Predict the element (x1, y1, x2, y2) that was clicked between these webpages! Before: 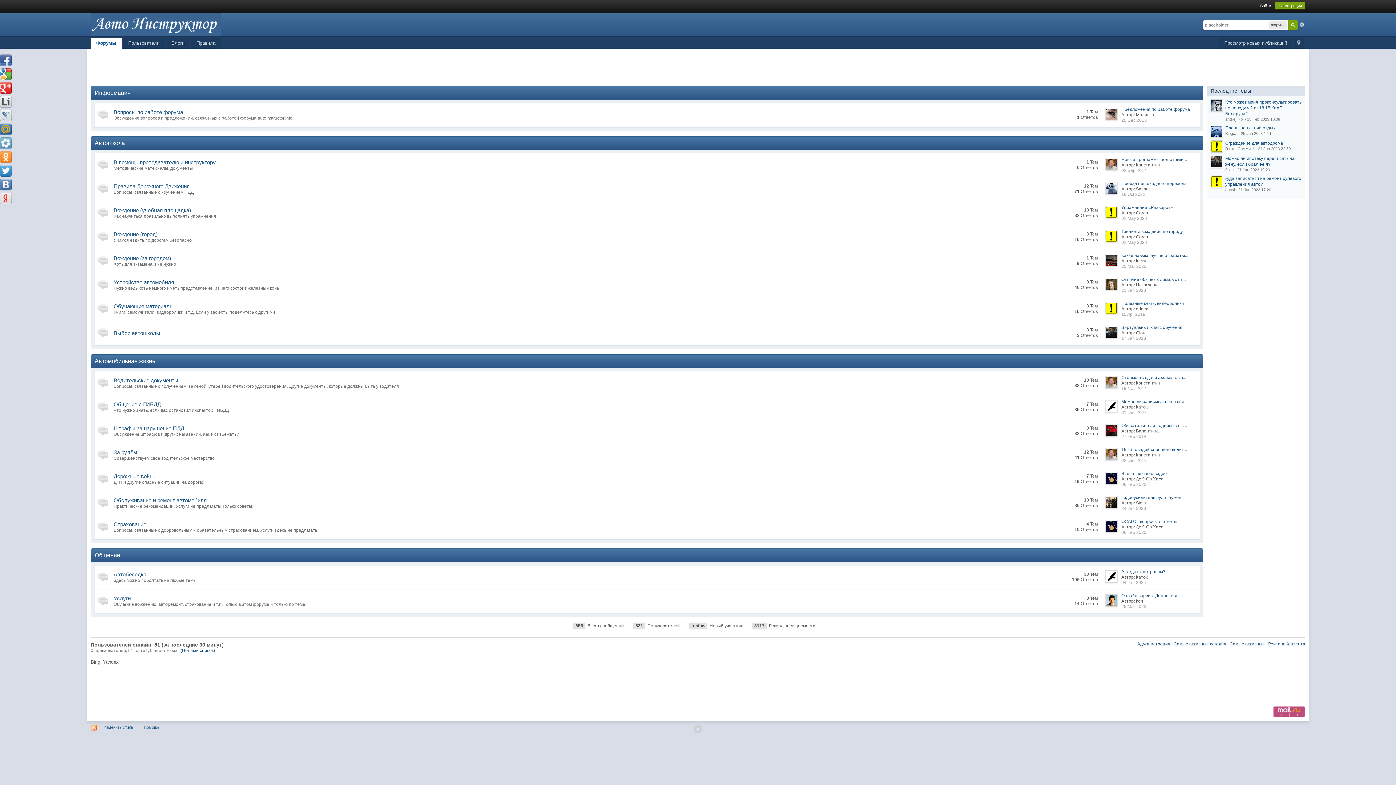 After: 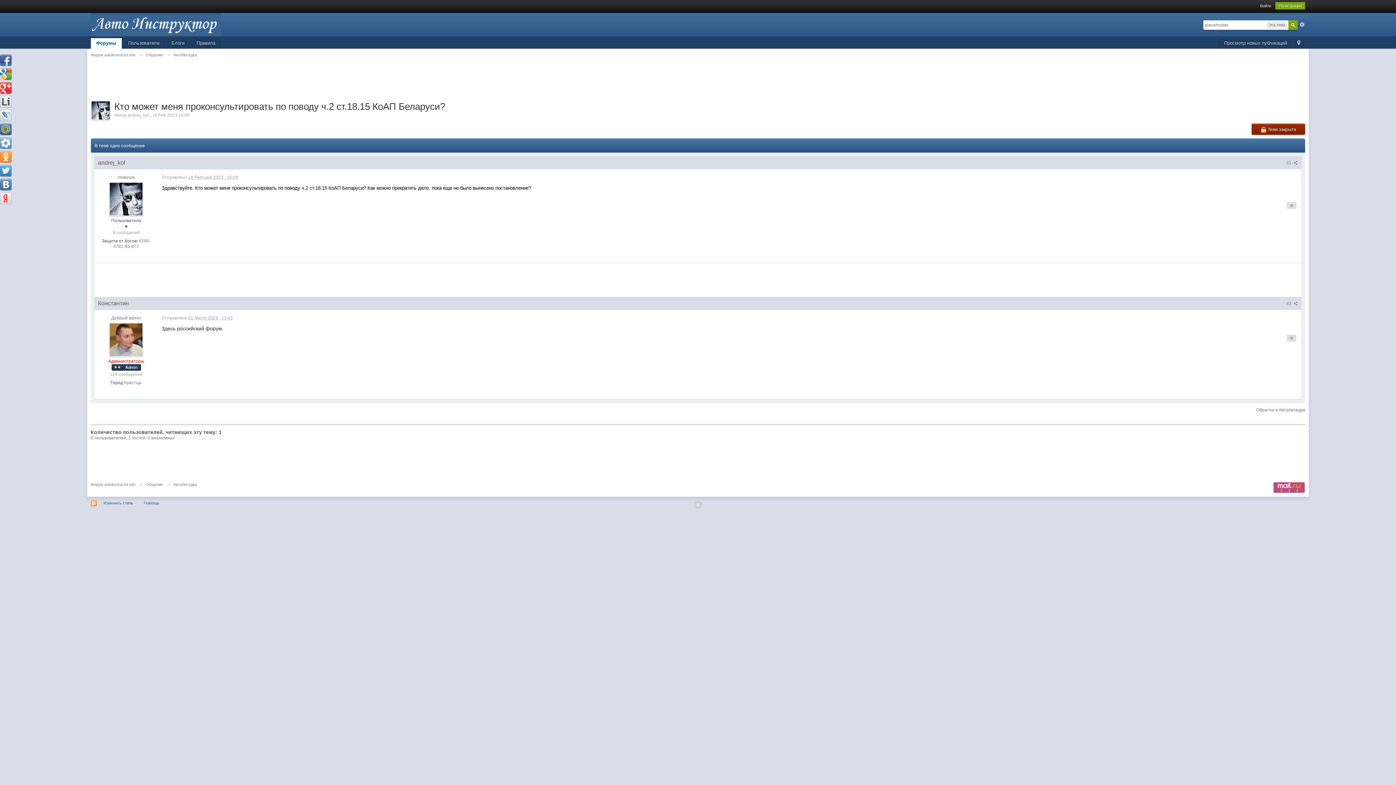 Action: bbox: (1225, 99, 1301, 116) label: Кто может меня проконсультировать по поводу ч.2 ст.18.15 КоАП Беларуси?